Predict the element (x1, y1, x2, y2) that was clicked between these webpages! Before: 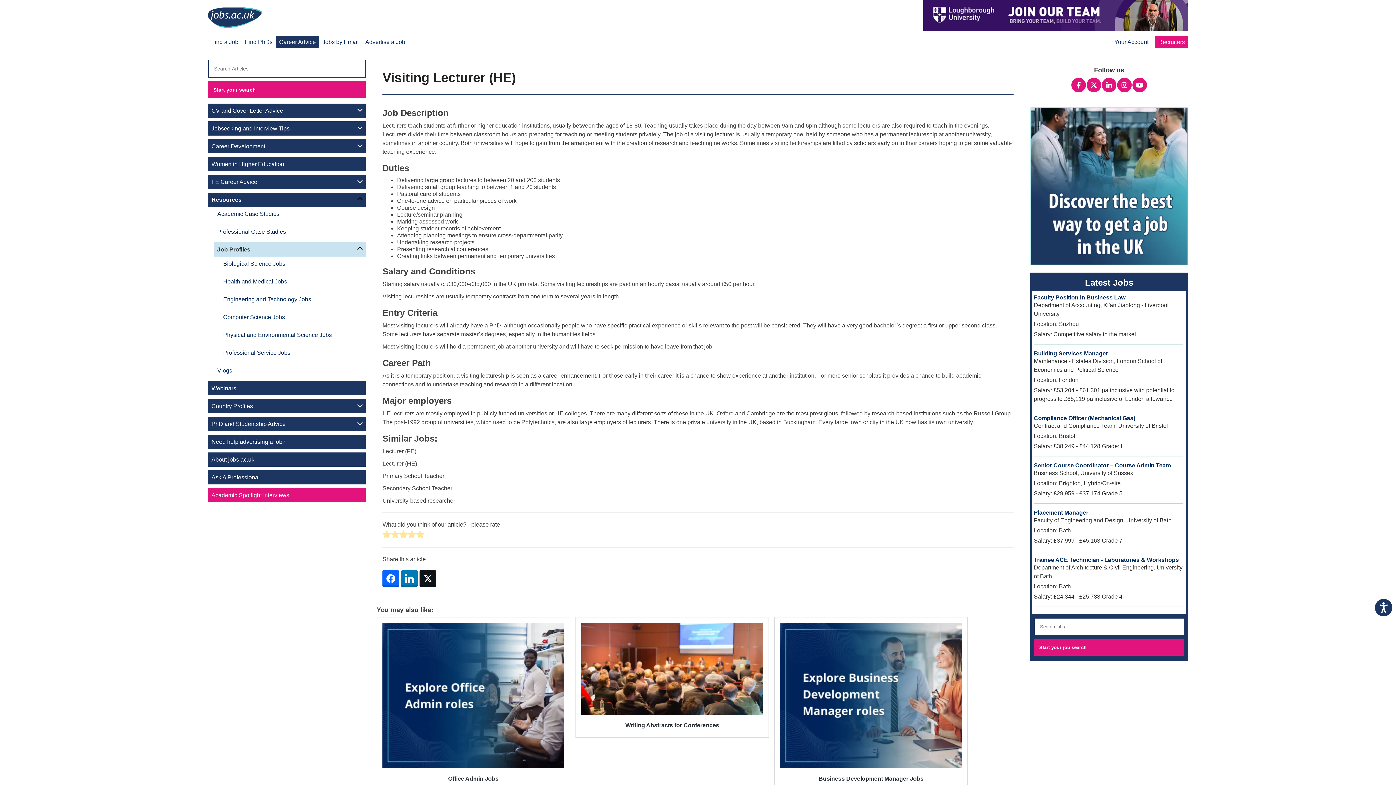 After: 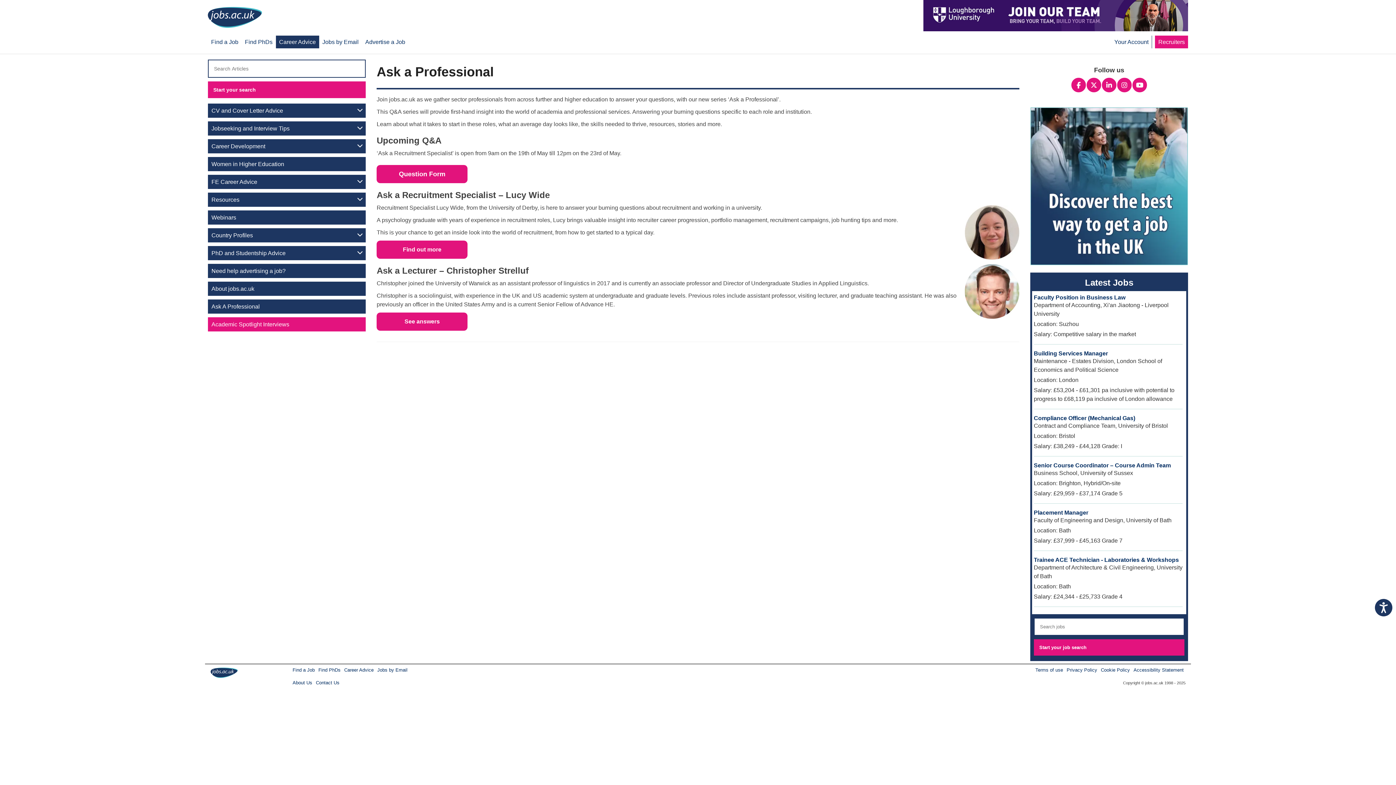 Action: label: Ask A Professional bbox: (207, 470, 365, 484)